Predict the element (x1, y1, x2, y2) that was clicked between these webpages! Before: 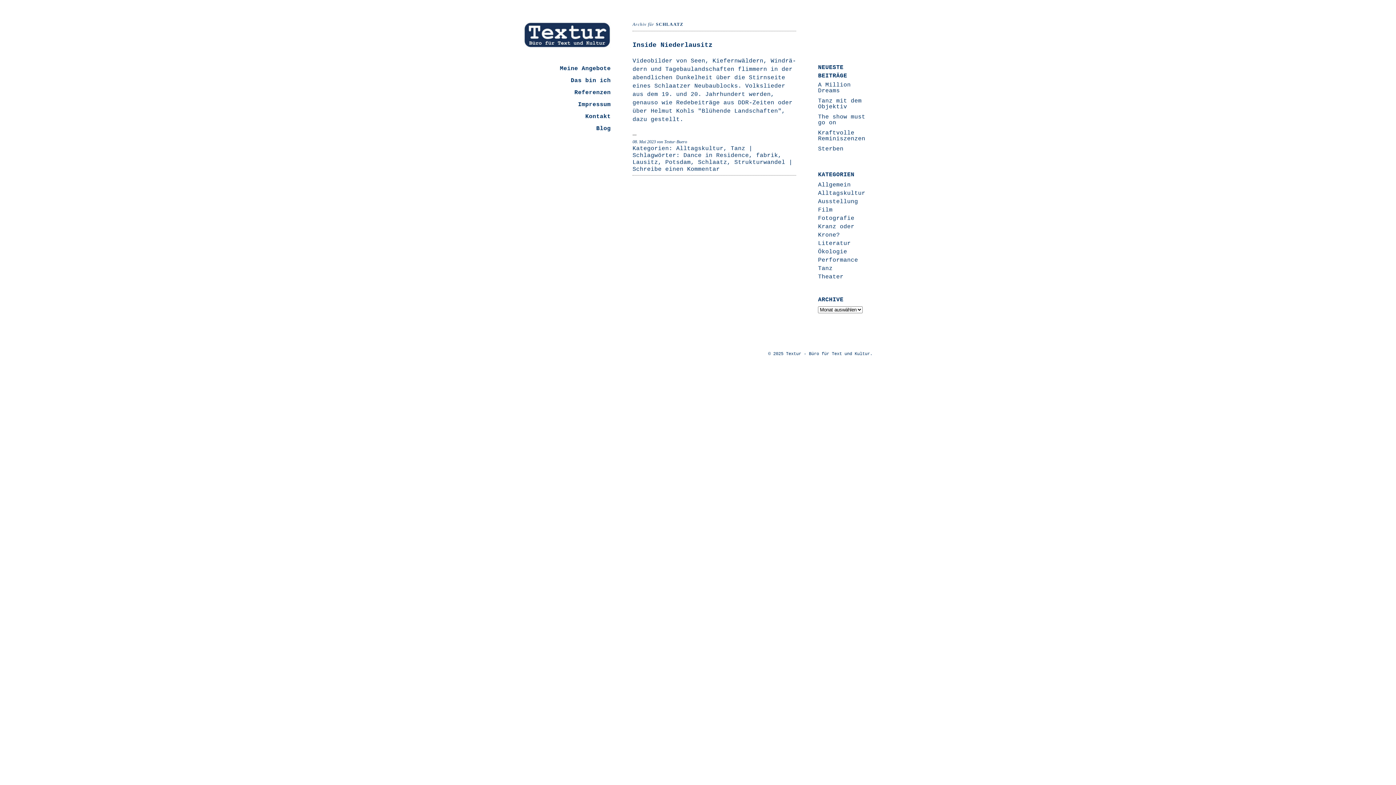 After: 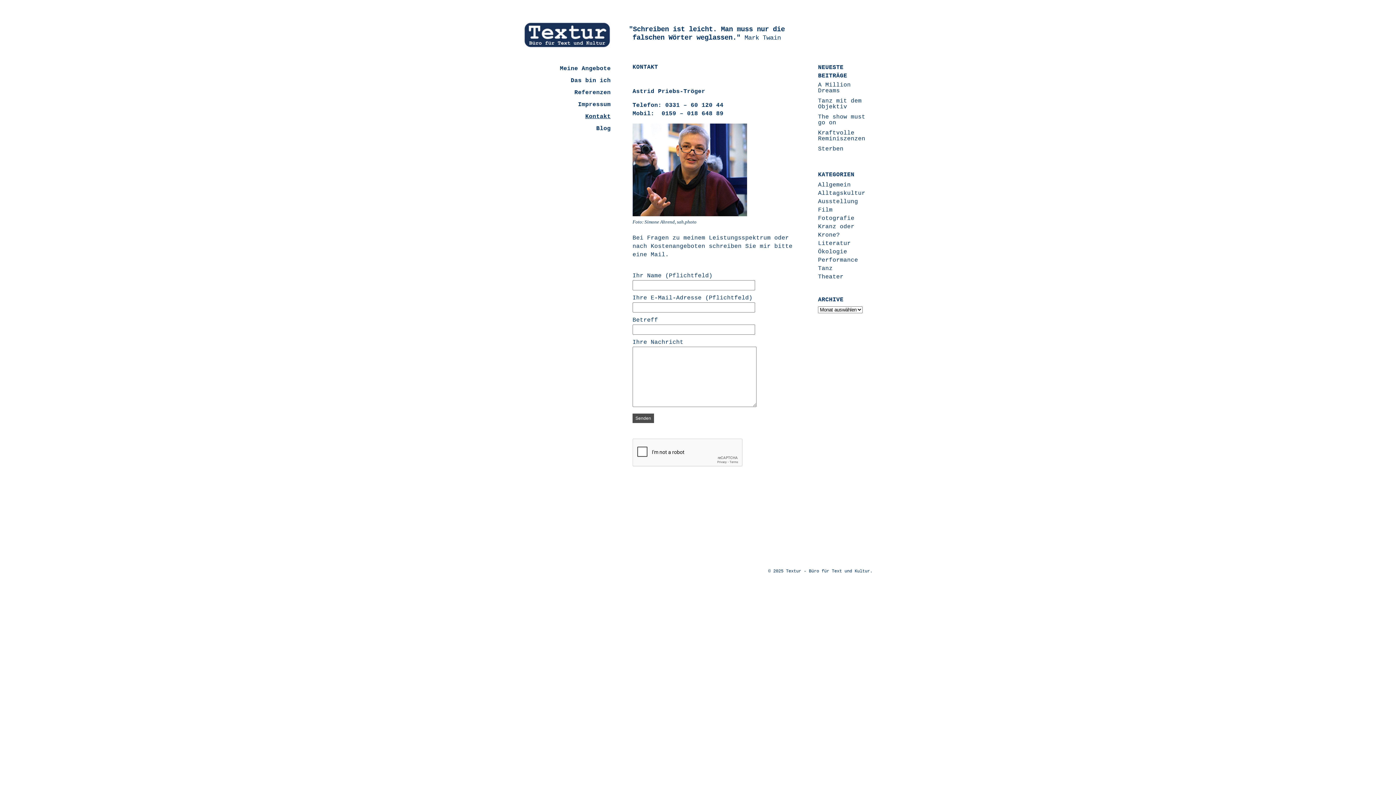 Action: bbox: (585, 113, 610, 120) label: Kontakt